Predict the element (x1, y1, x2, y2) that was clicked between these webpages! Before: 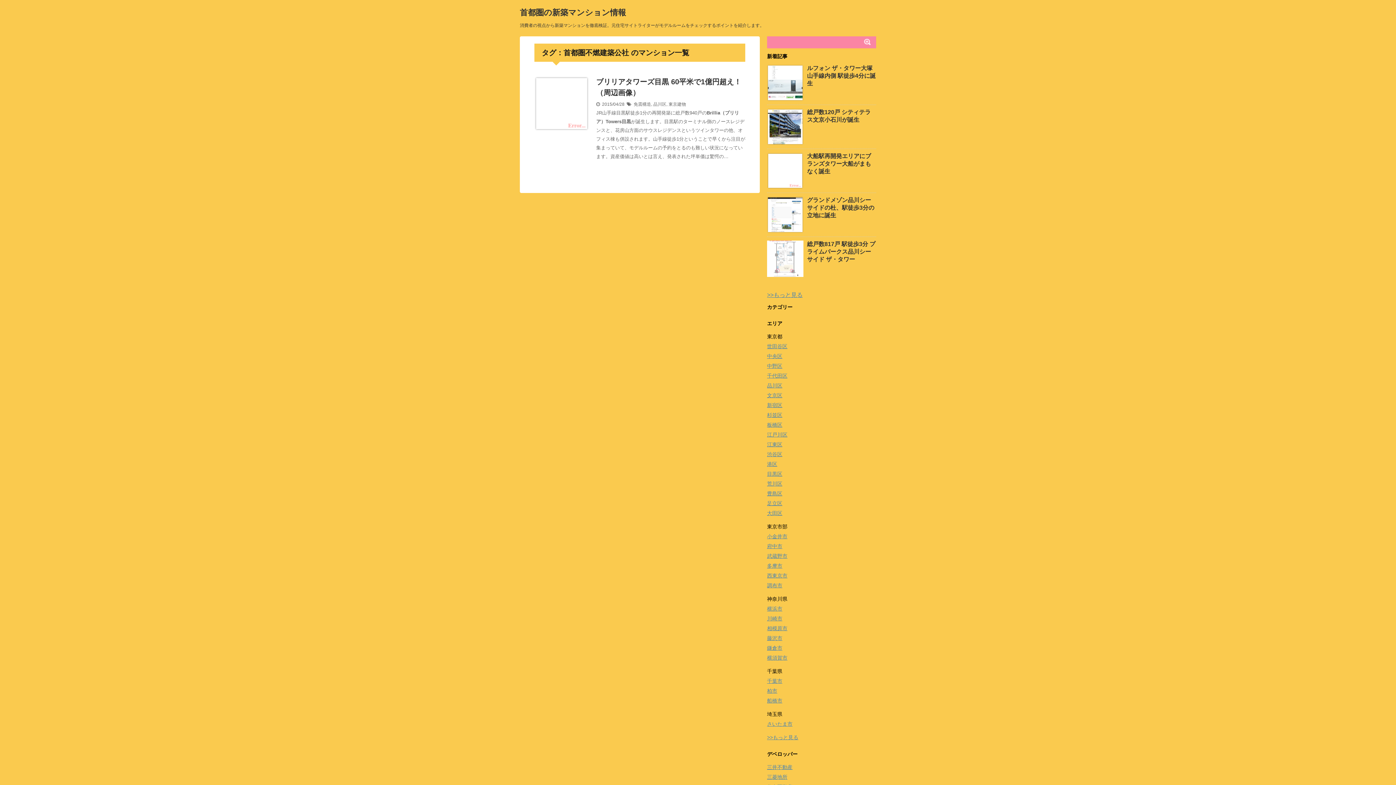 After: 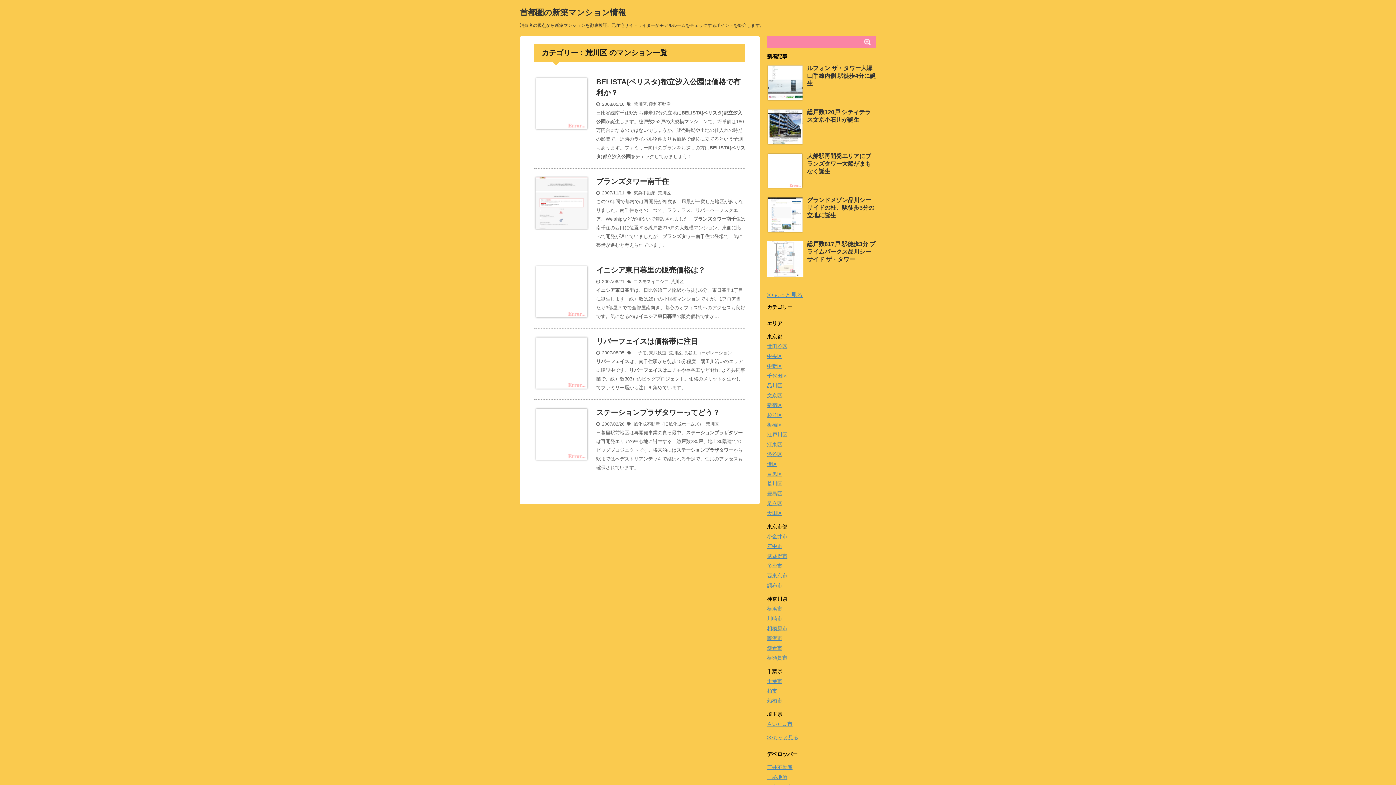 Action: bbox: (767, 481, 782, 486) label: 荒川区